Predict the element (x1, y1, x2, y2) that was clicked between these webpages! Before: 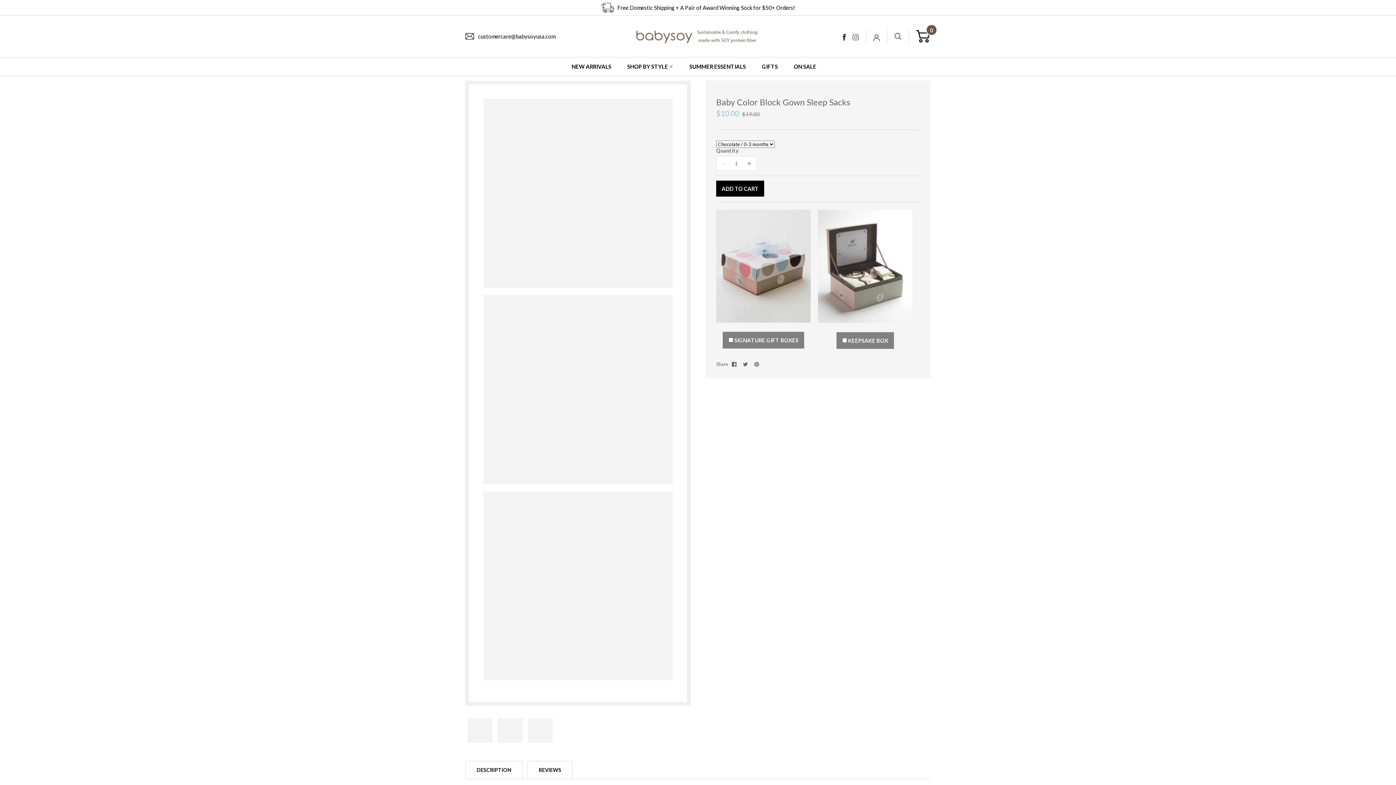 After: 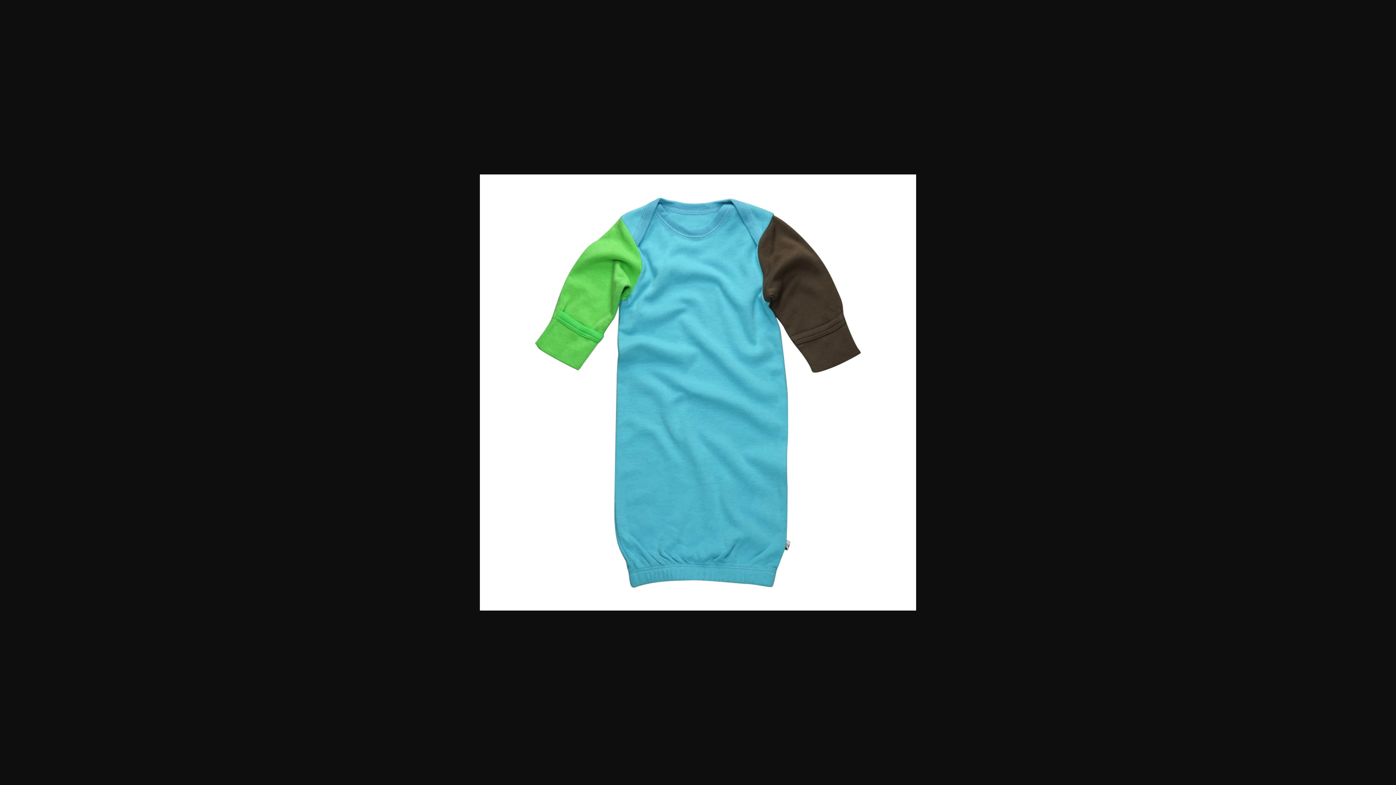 Action: bbox: (527, 718, 553, 743)